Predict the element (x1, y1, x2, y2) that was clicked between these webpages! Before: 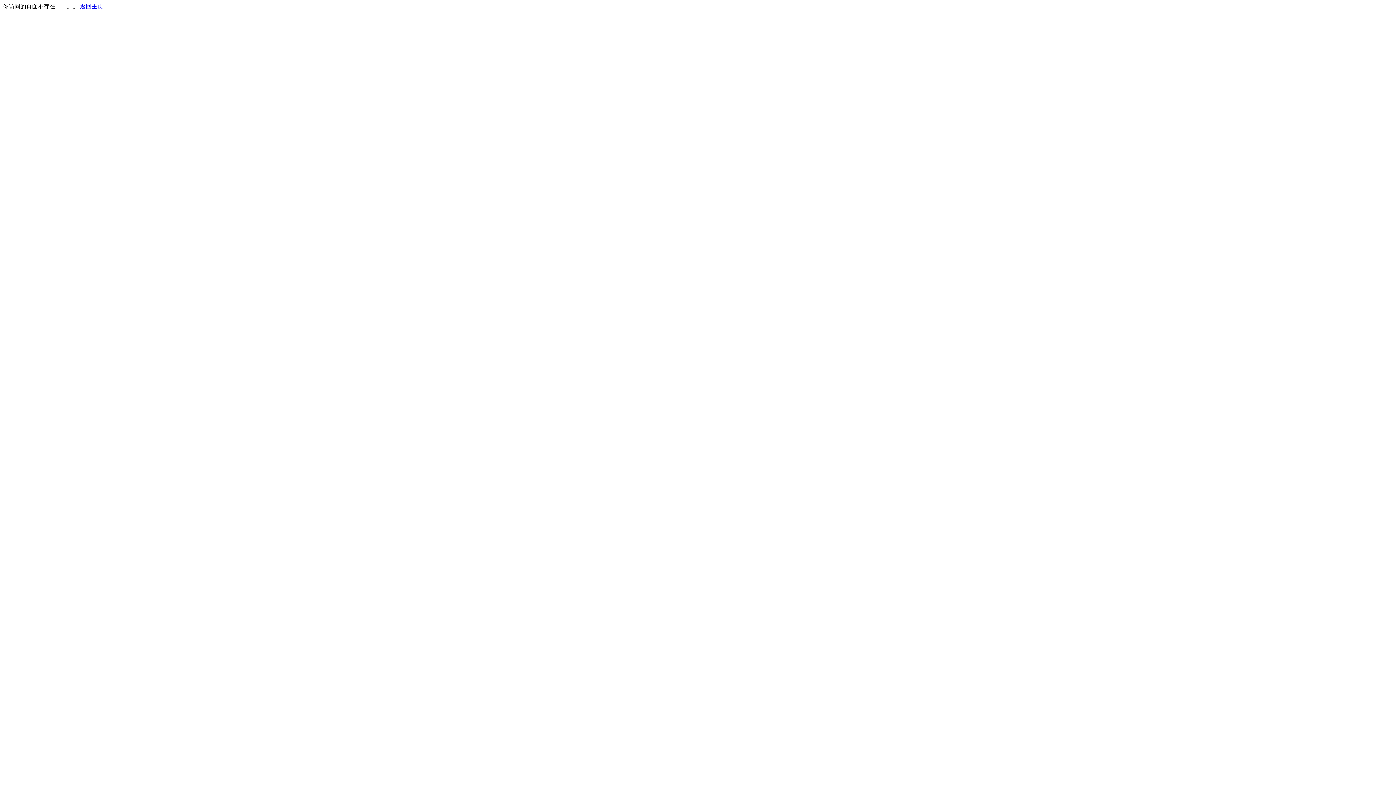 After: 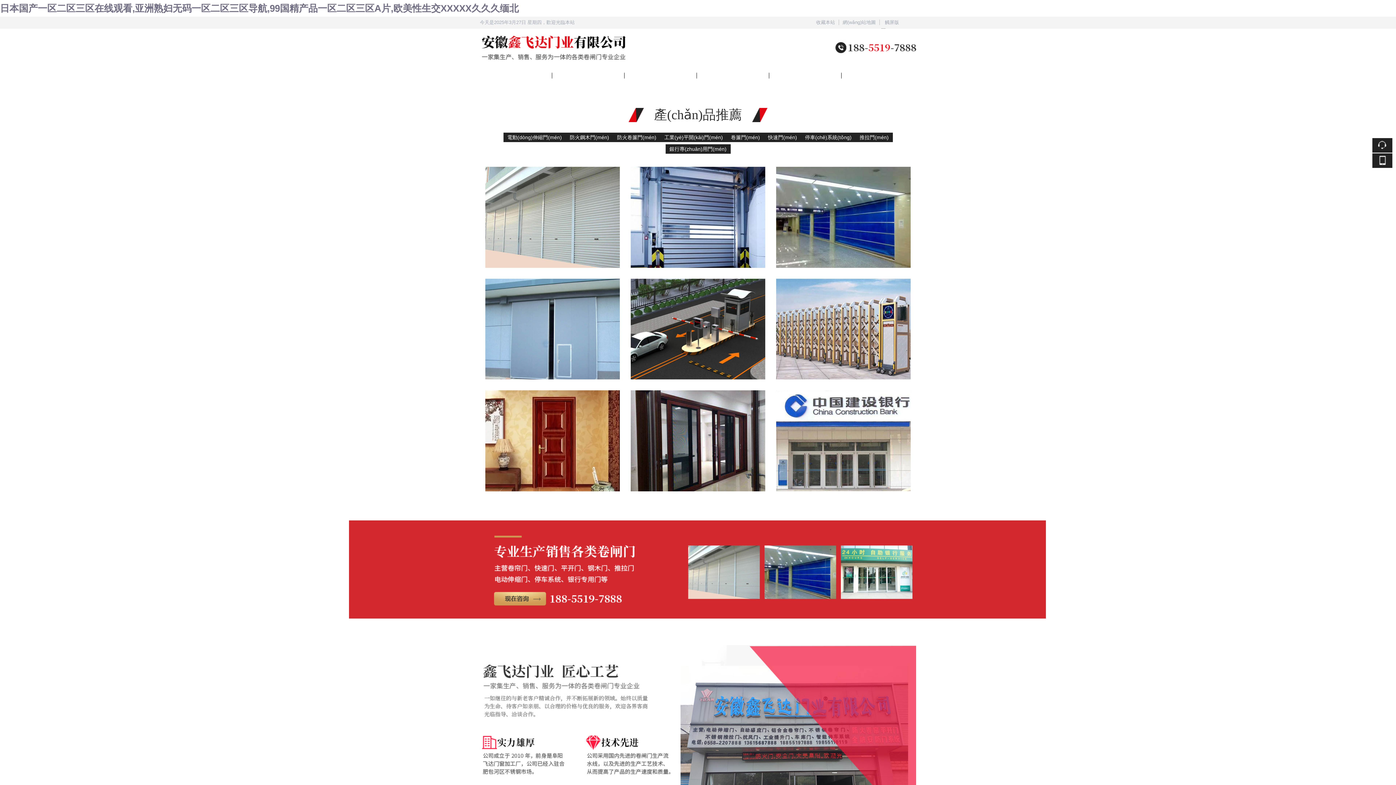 Action: bbox: (80, 3, 103, 9) label: 返回主页